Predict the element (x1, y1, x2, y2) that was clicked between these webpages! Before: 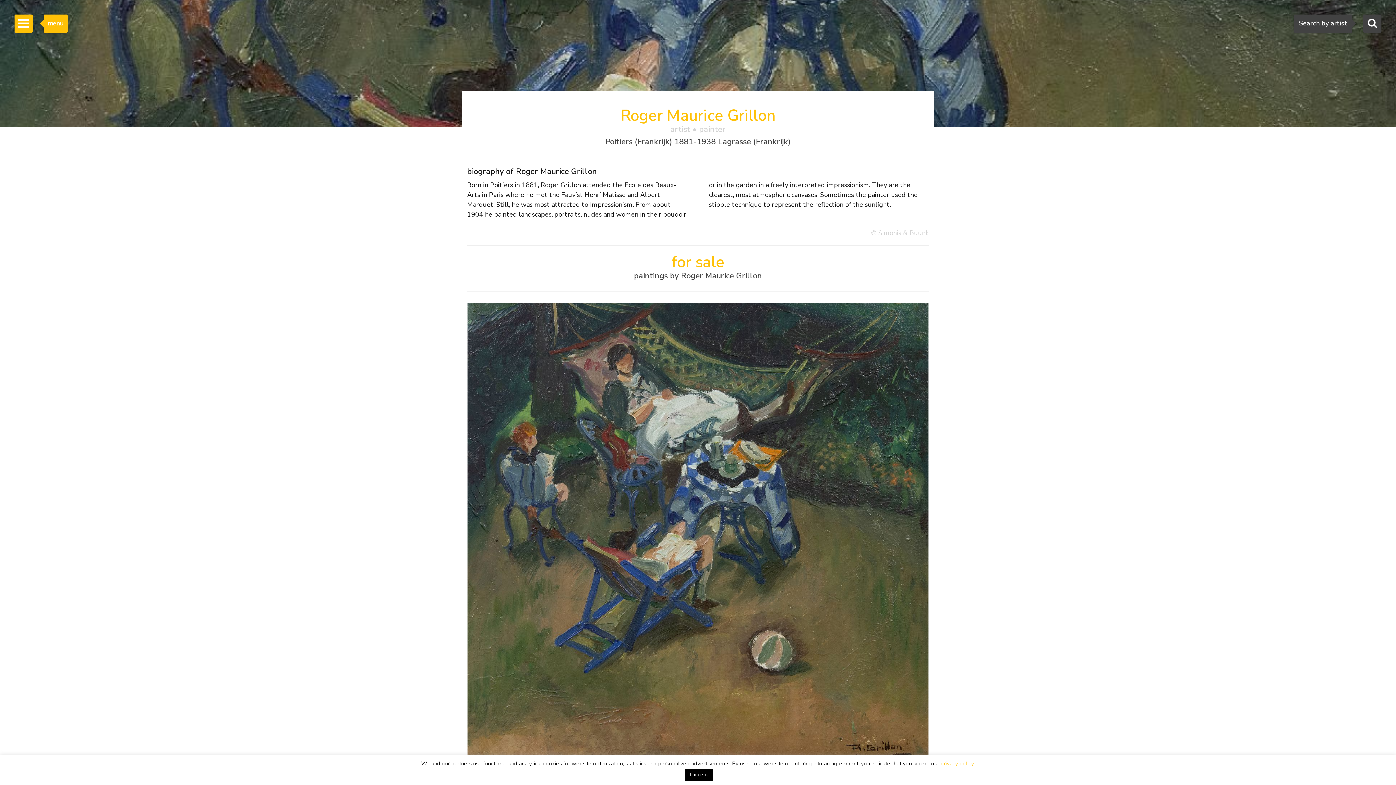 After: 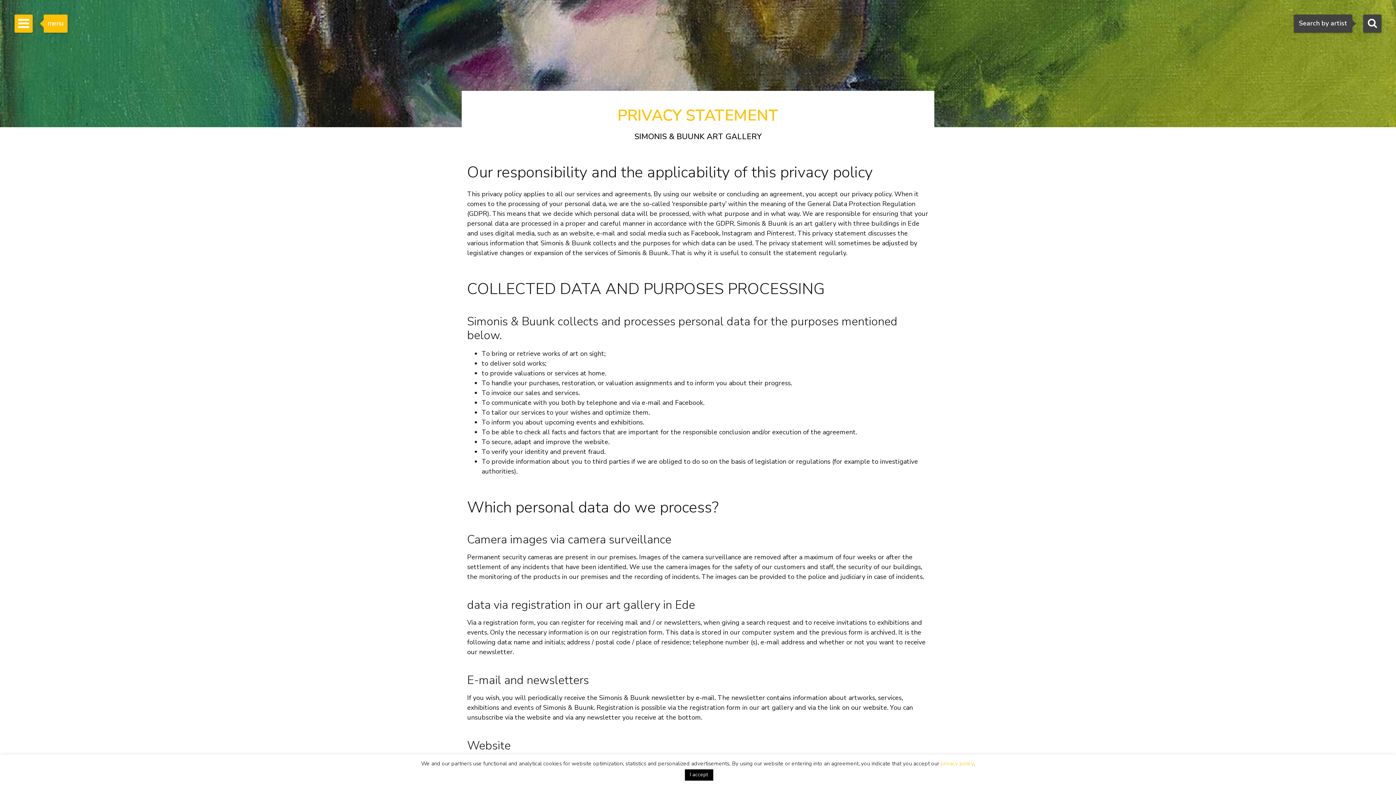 Action: label: privacy policy bbox: (940, 760, 974, 767)